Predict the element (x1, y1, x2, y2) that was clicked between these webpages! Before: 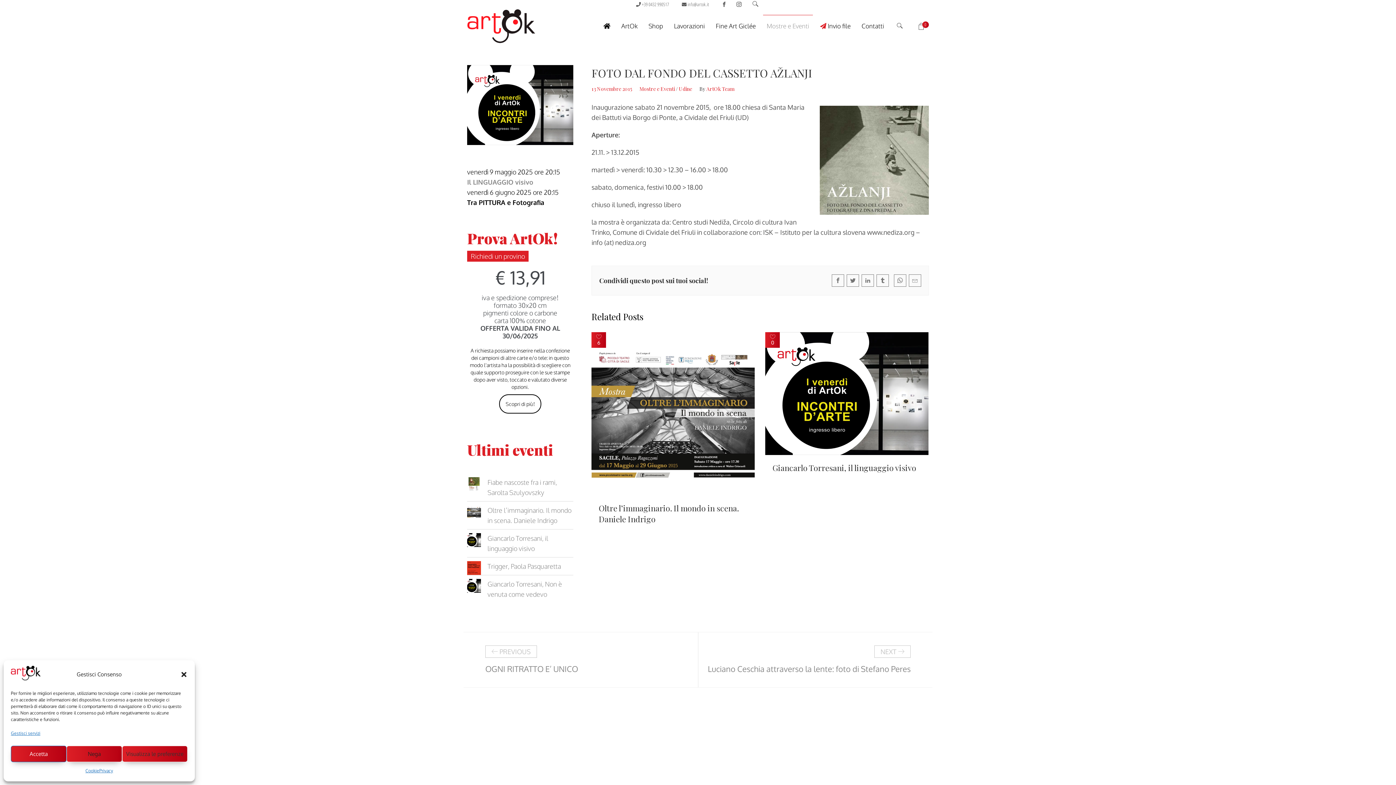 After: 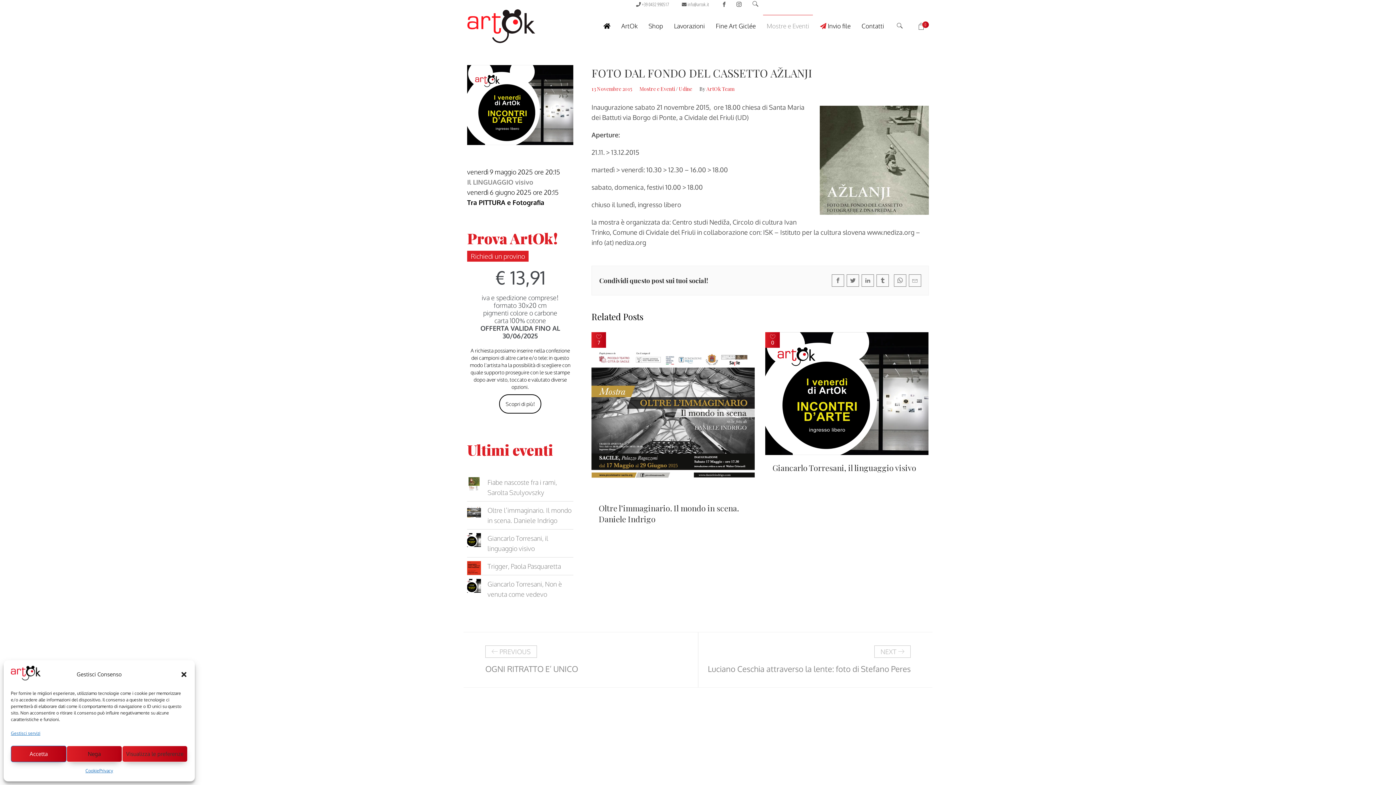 Action: bbox: (591, 332, 606, 348) label: 6